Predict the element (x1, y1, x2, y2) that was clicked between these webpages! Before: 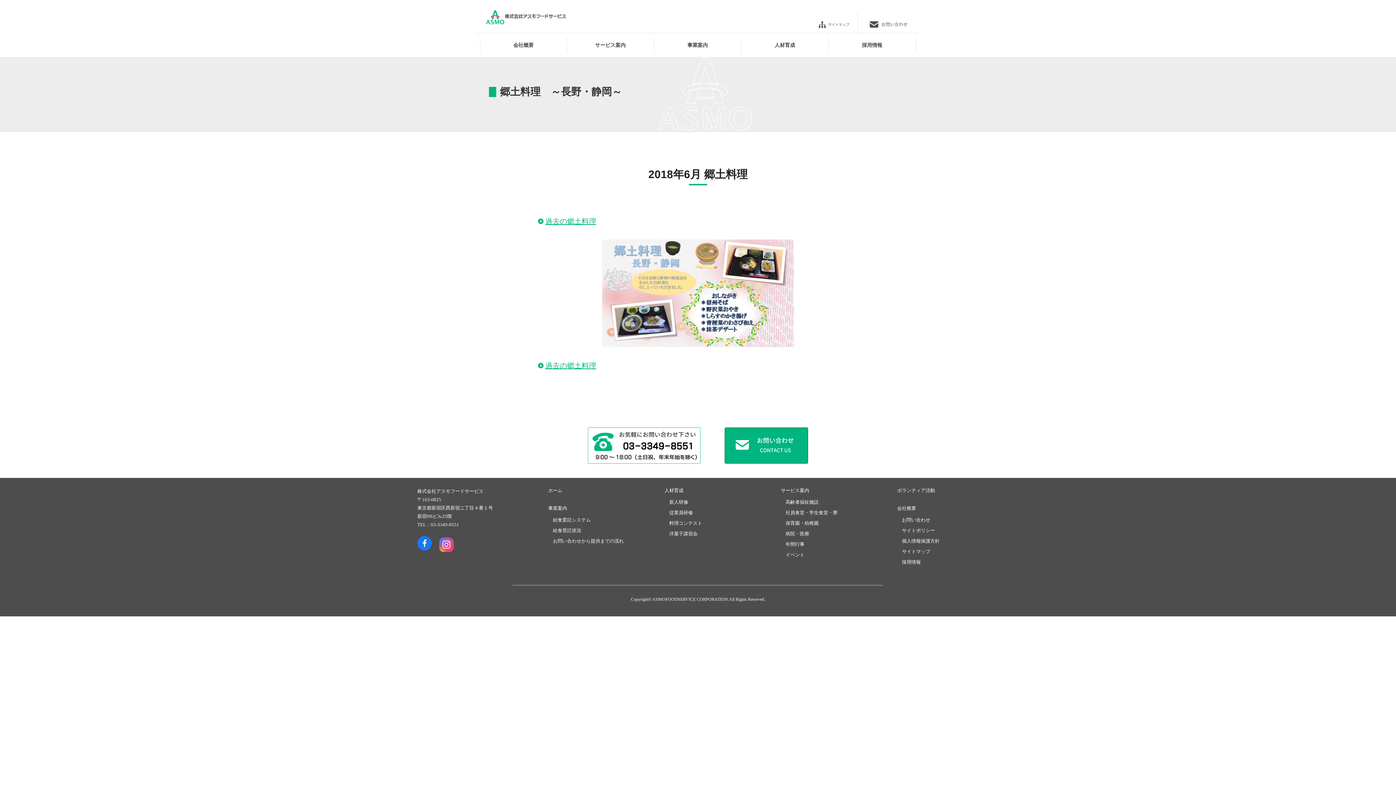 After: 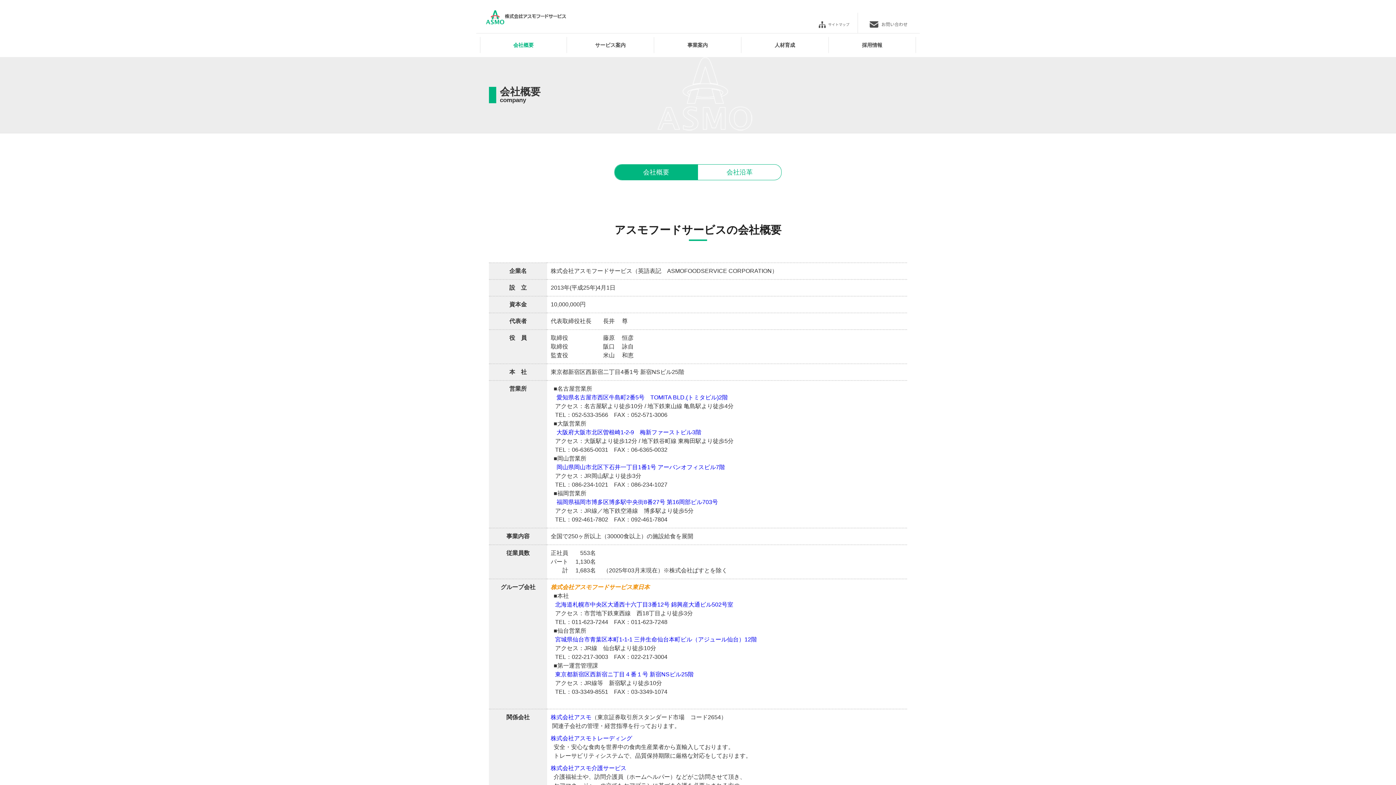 Action: label: 会社概要 bbox: (897, 505, 916, 511)